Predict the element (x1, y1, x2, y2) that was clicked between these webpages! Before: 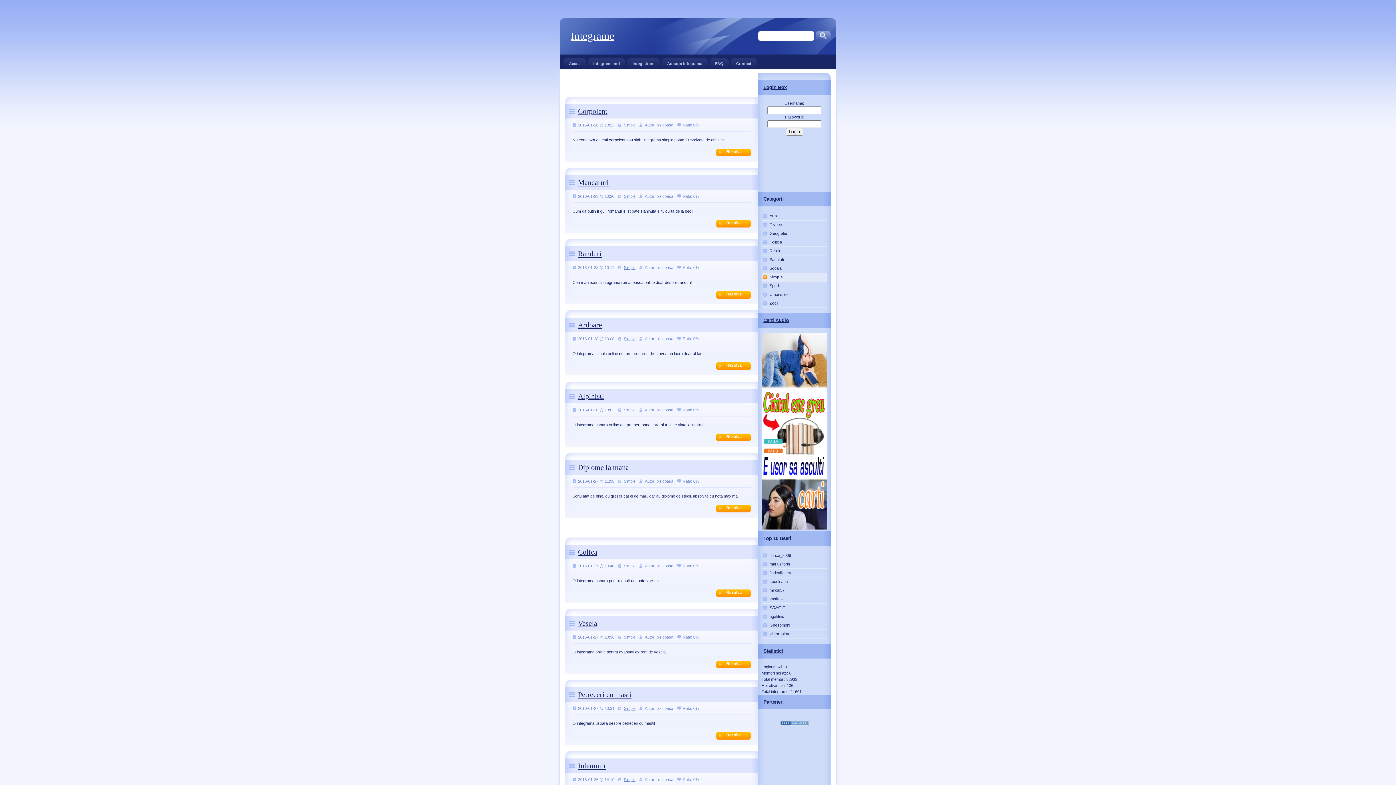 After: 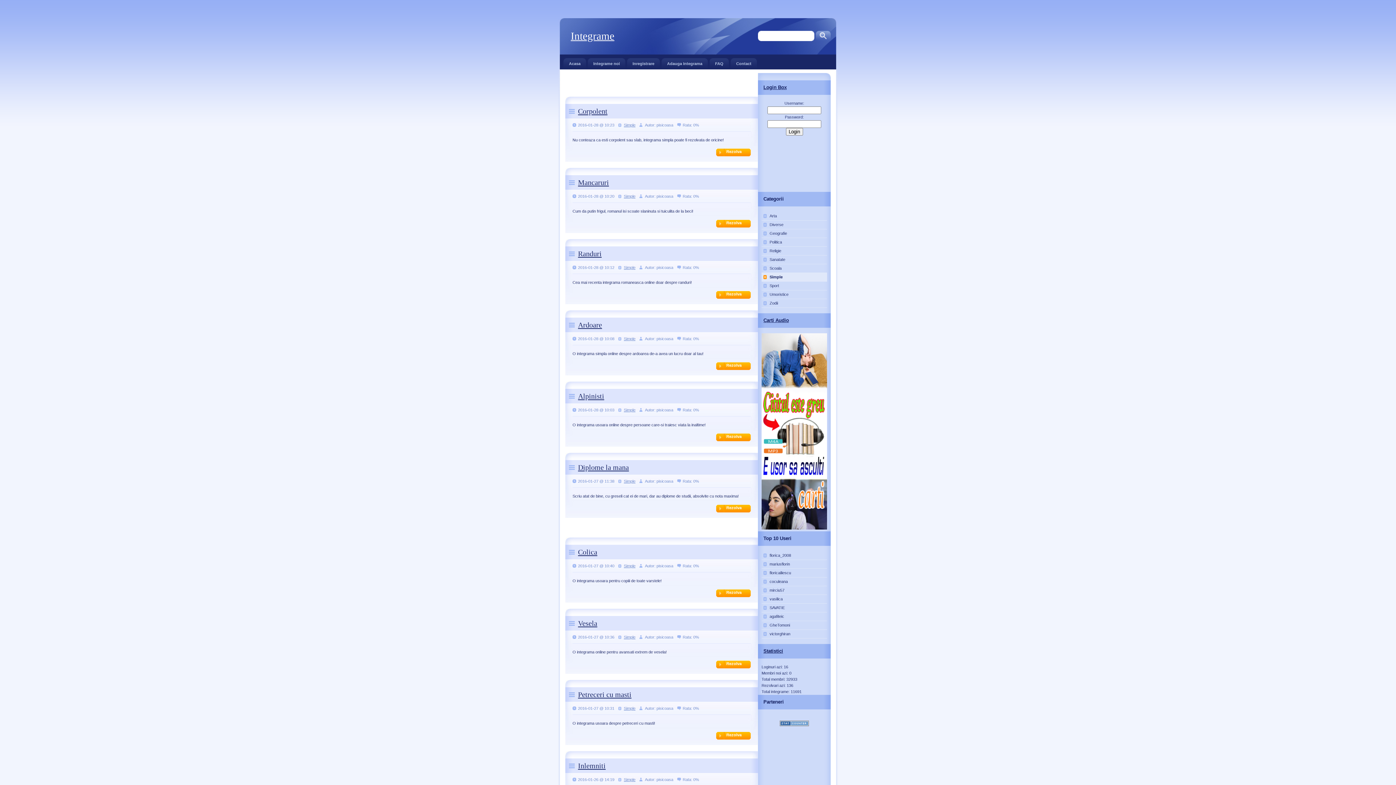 Action: bbox: (761, 526, 827, 530)